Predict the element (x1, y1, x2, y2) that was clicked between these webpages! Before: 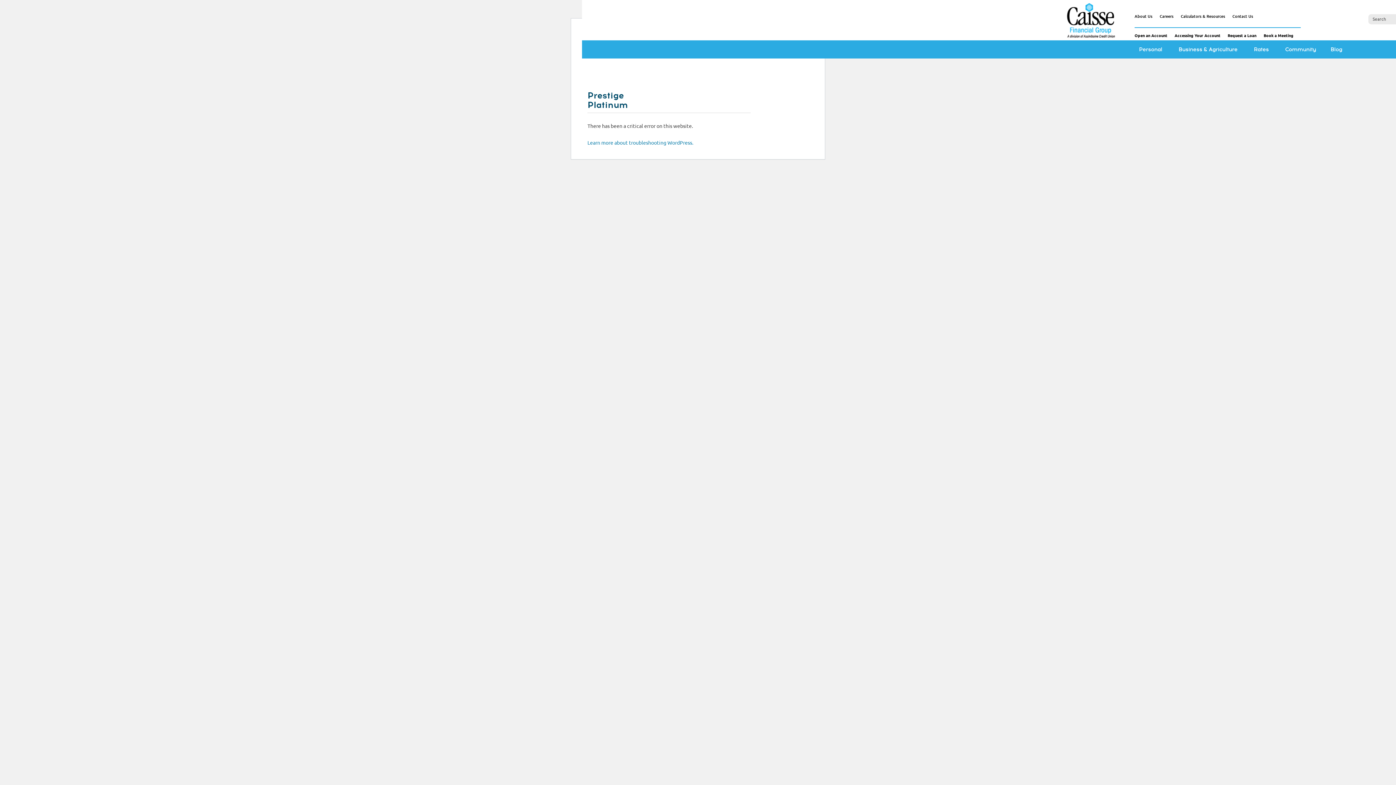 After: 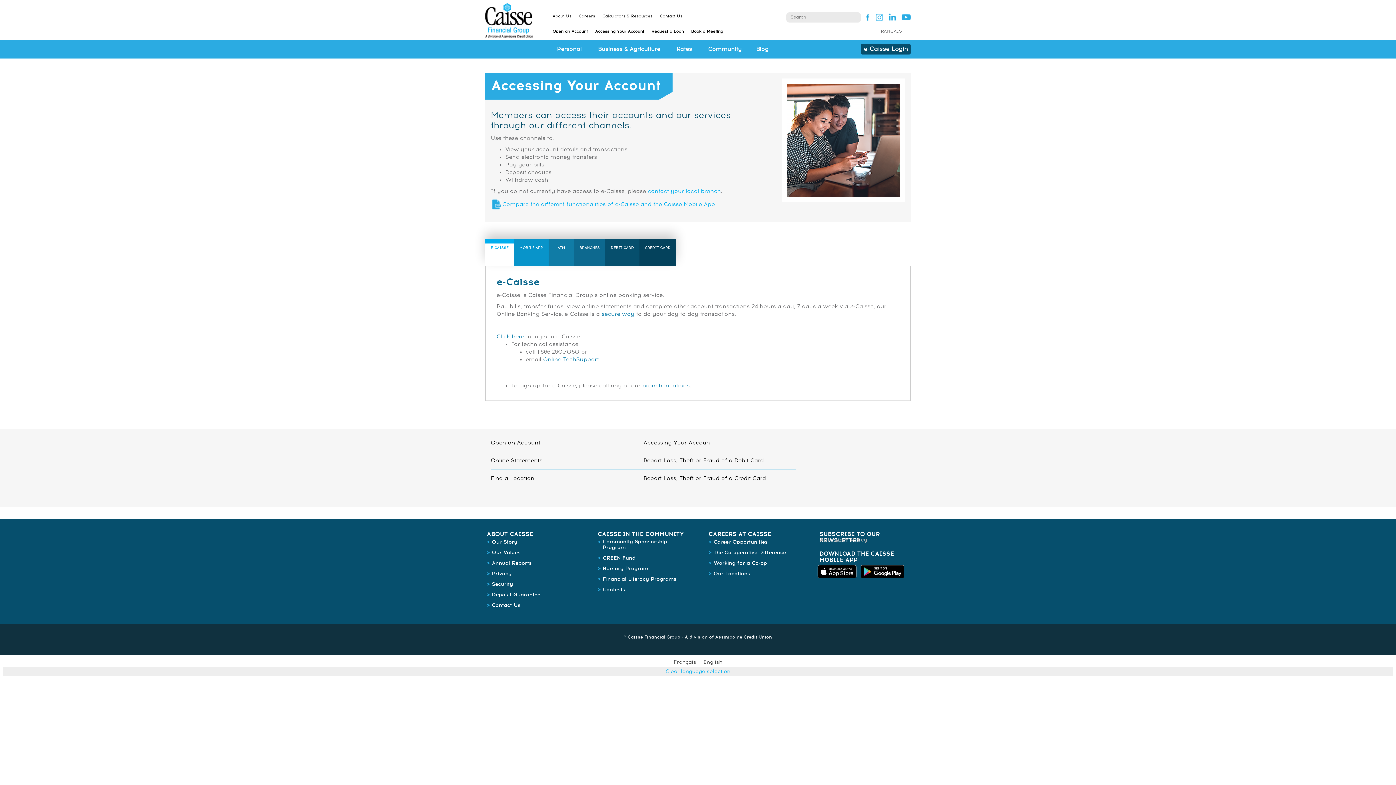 Action: bbox: (1174, 31, 1224, 38) label: Accessing Your Account